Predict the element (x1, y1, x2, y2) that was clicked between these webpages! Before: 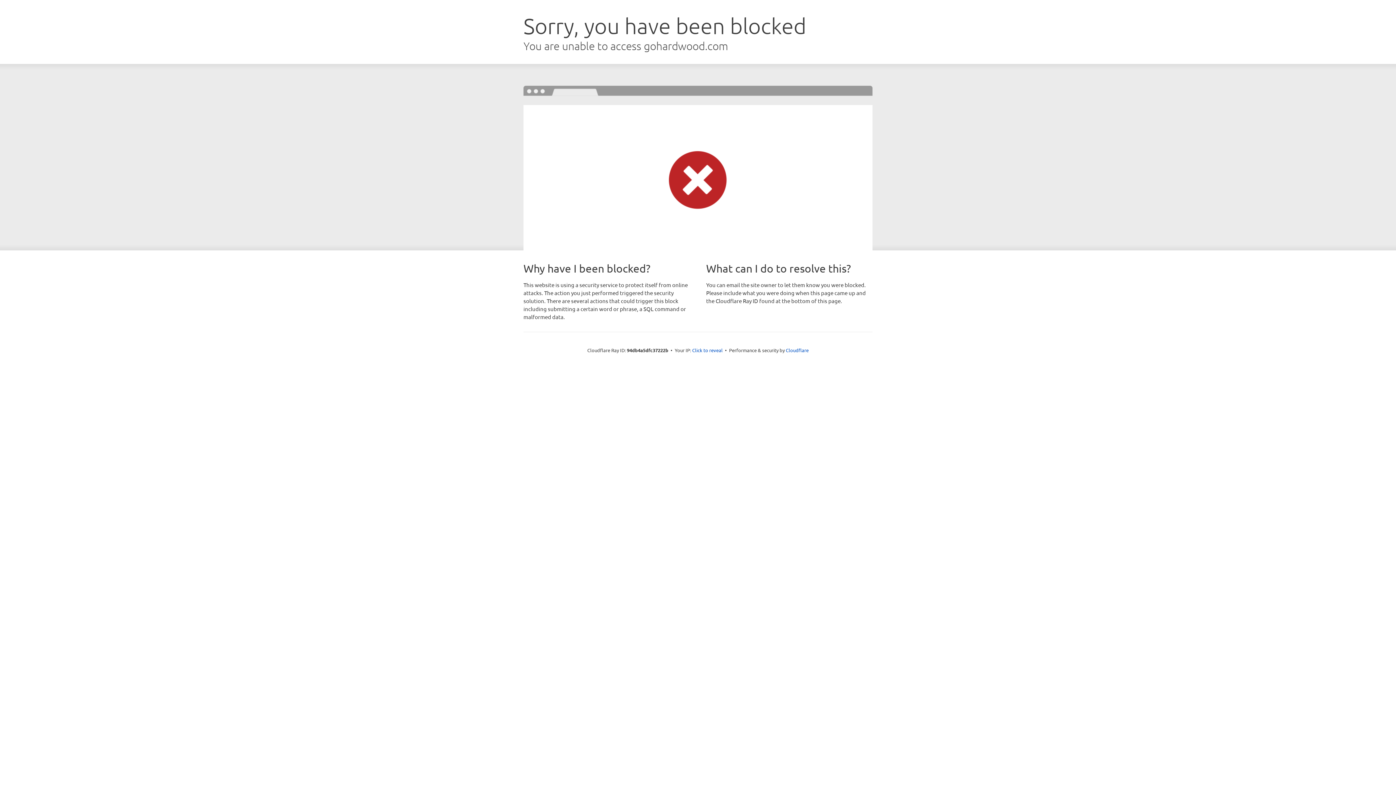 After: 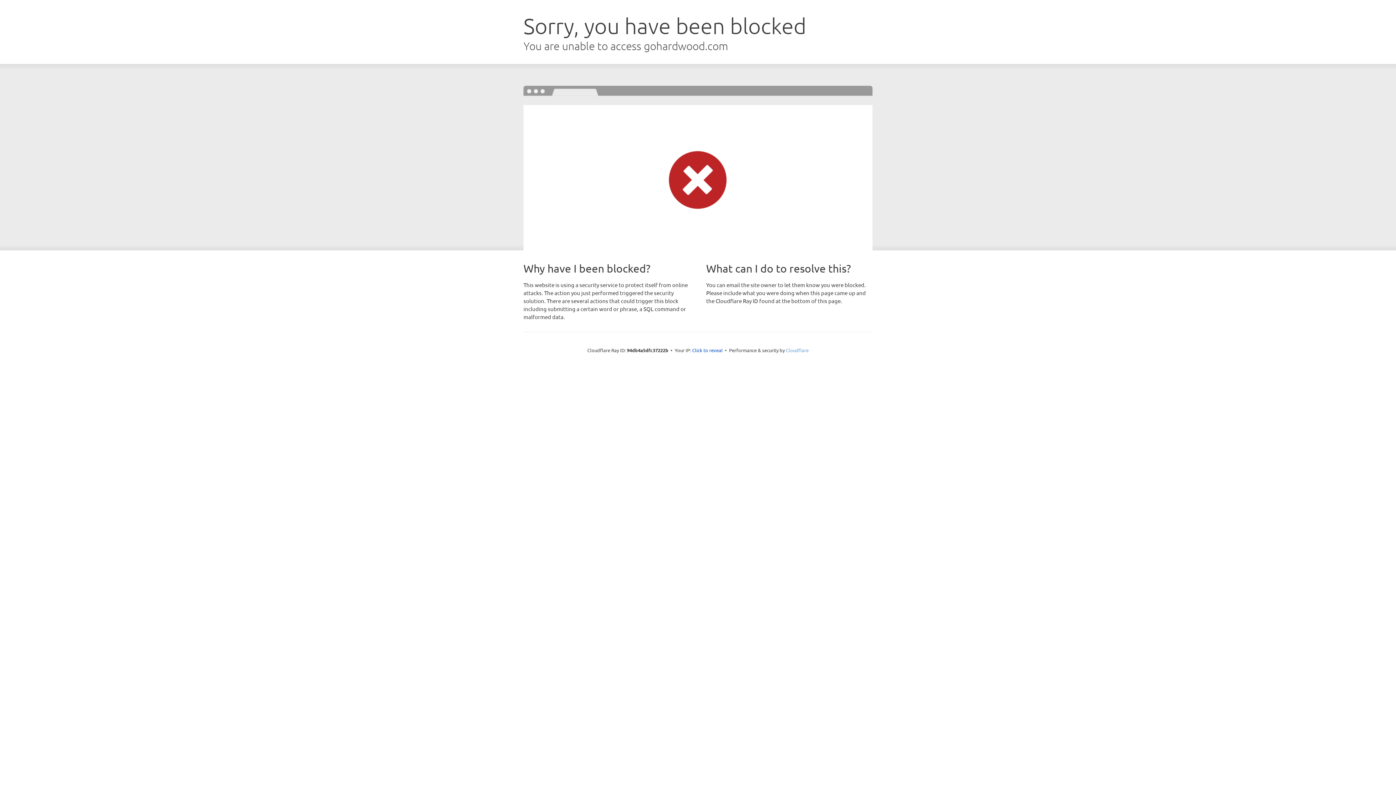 Action: bbox: (786, 347, 808, 353) label: Cloudflare